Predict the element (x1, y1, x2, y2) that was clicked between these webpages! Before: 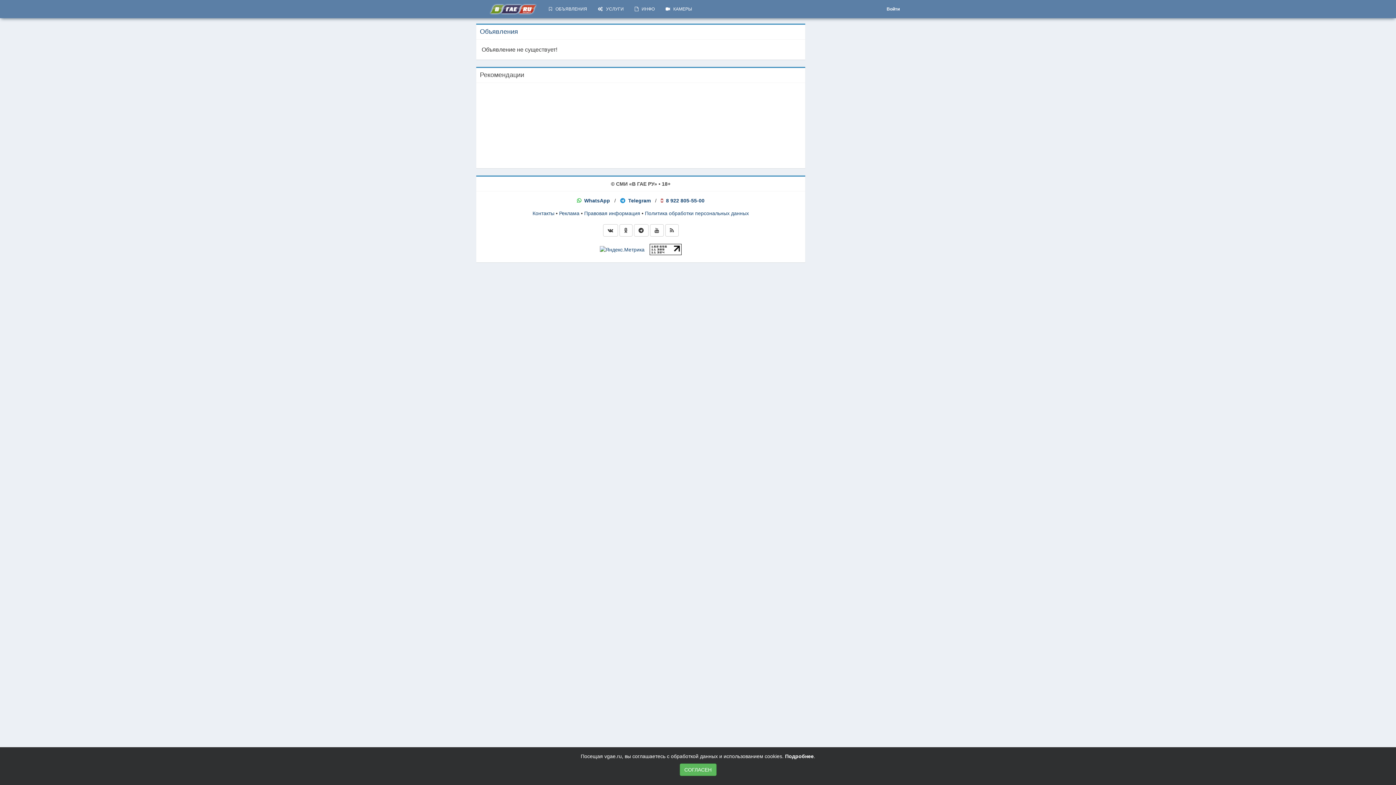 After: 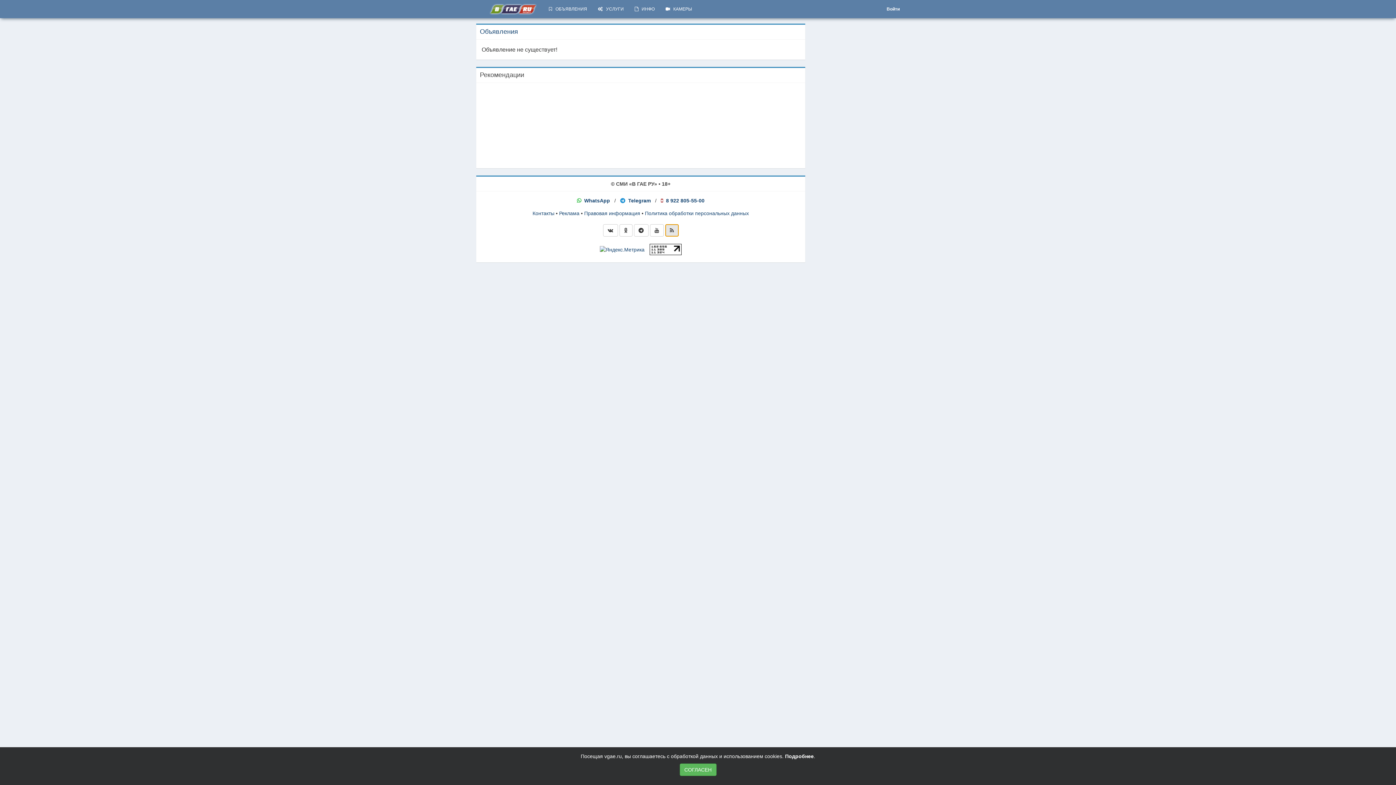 Action: bbox: (665, 224, 678, 236)